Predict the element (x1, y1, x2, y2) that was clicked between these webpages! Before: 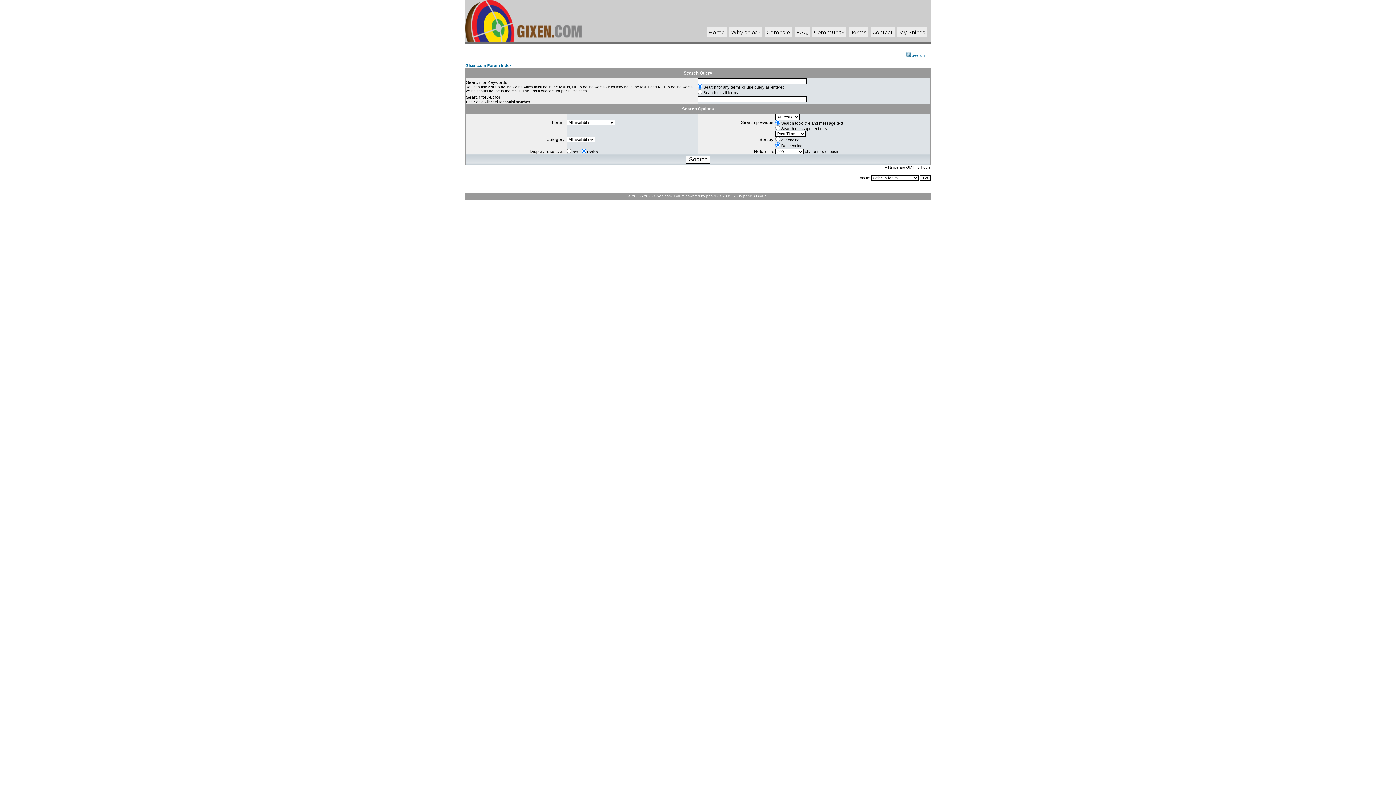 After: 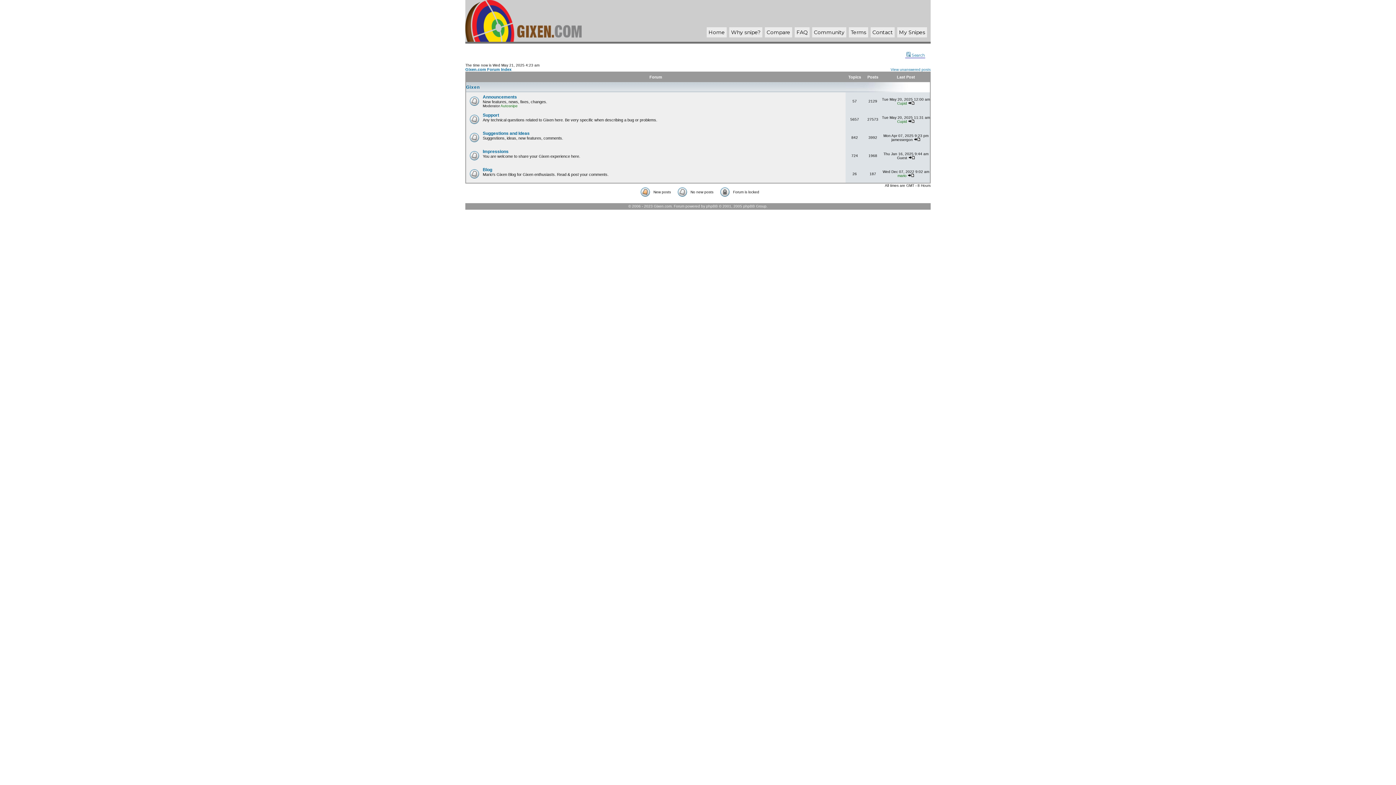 Action: bbox: (465, 36, 581, 43)